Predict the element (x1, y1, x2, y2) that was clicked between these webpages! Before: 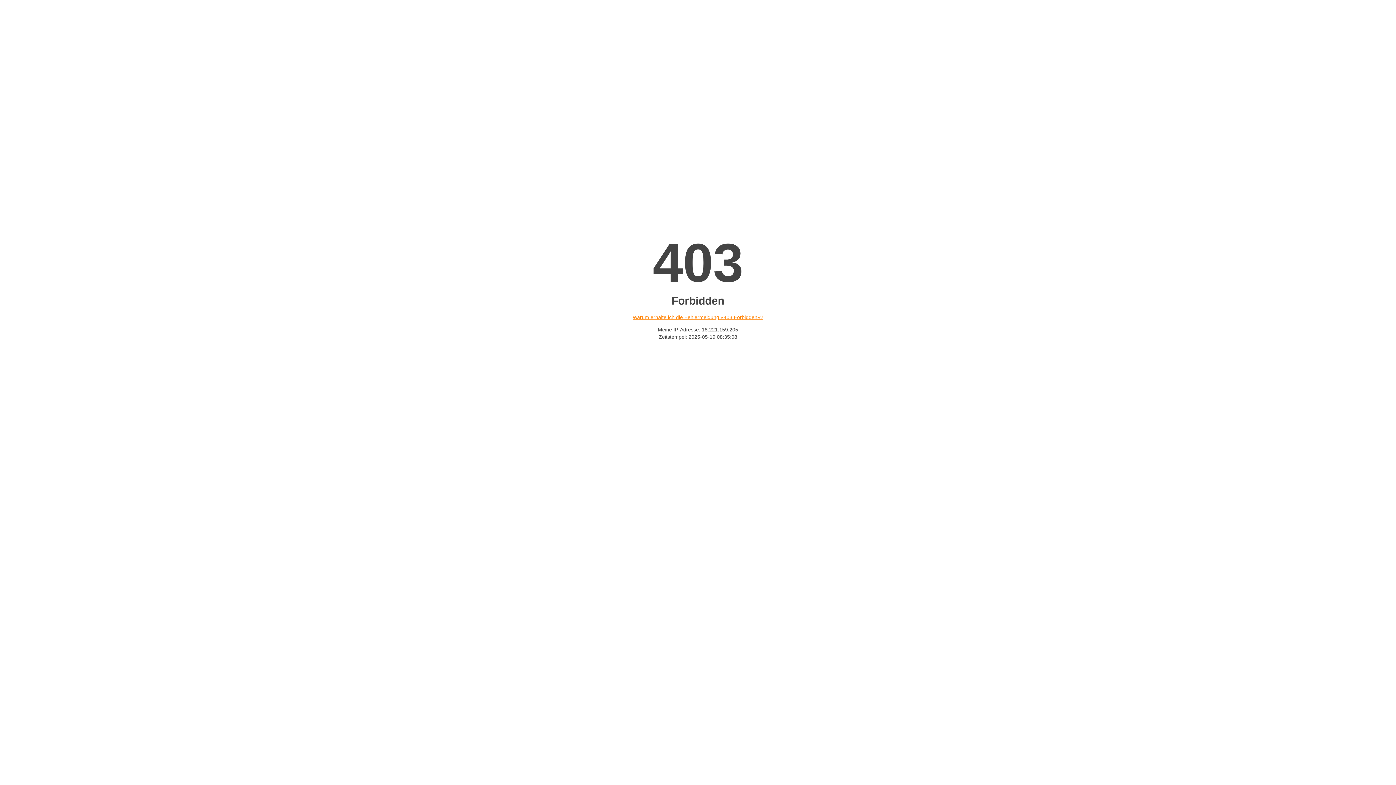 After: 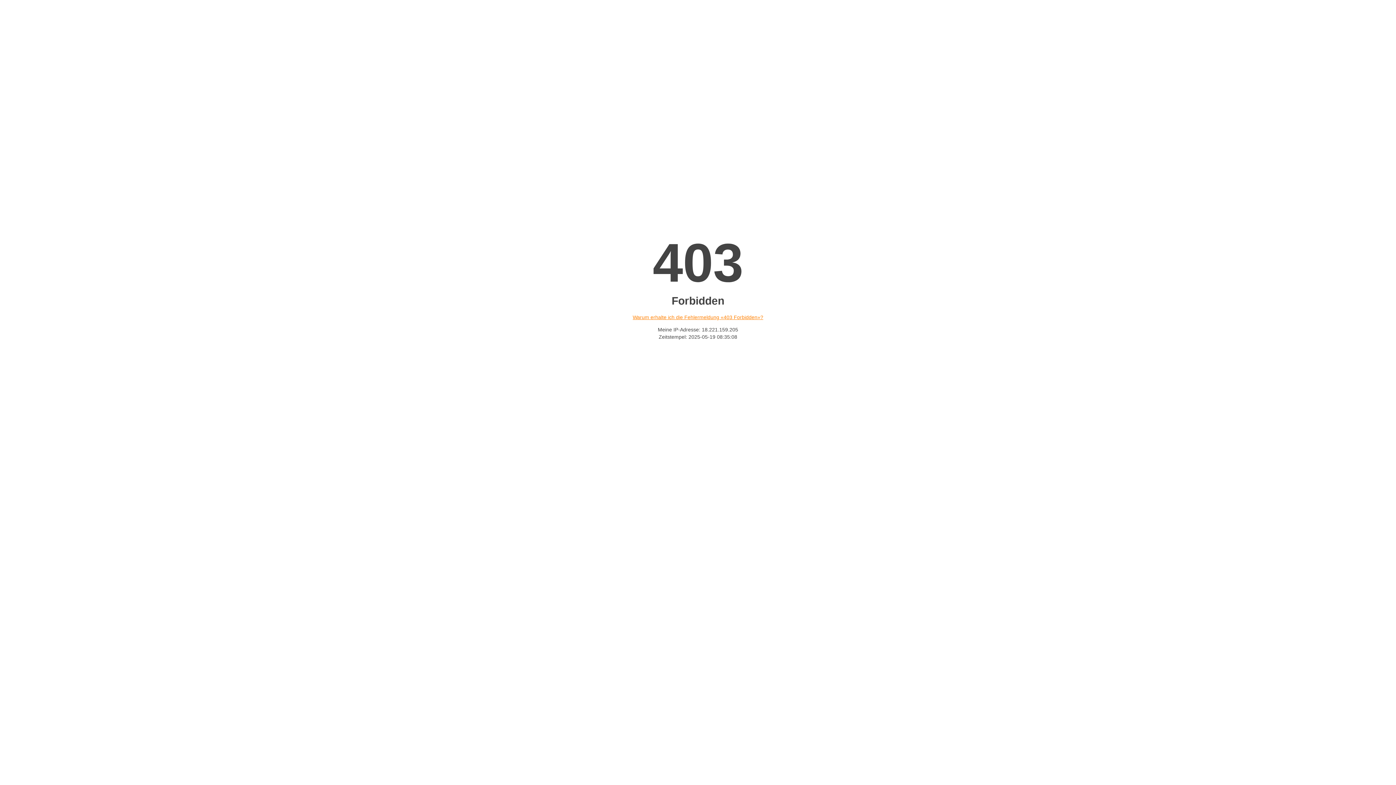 Action: bbox: (632, 314, 763, 320) label: Warum erhalte ich die Fehlermeldung «403 Forbidden»?